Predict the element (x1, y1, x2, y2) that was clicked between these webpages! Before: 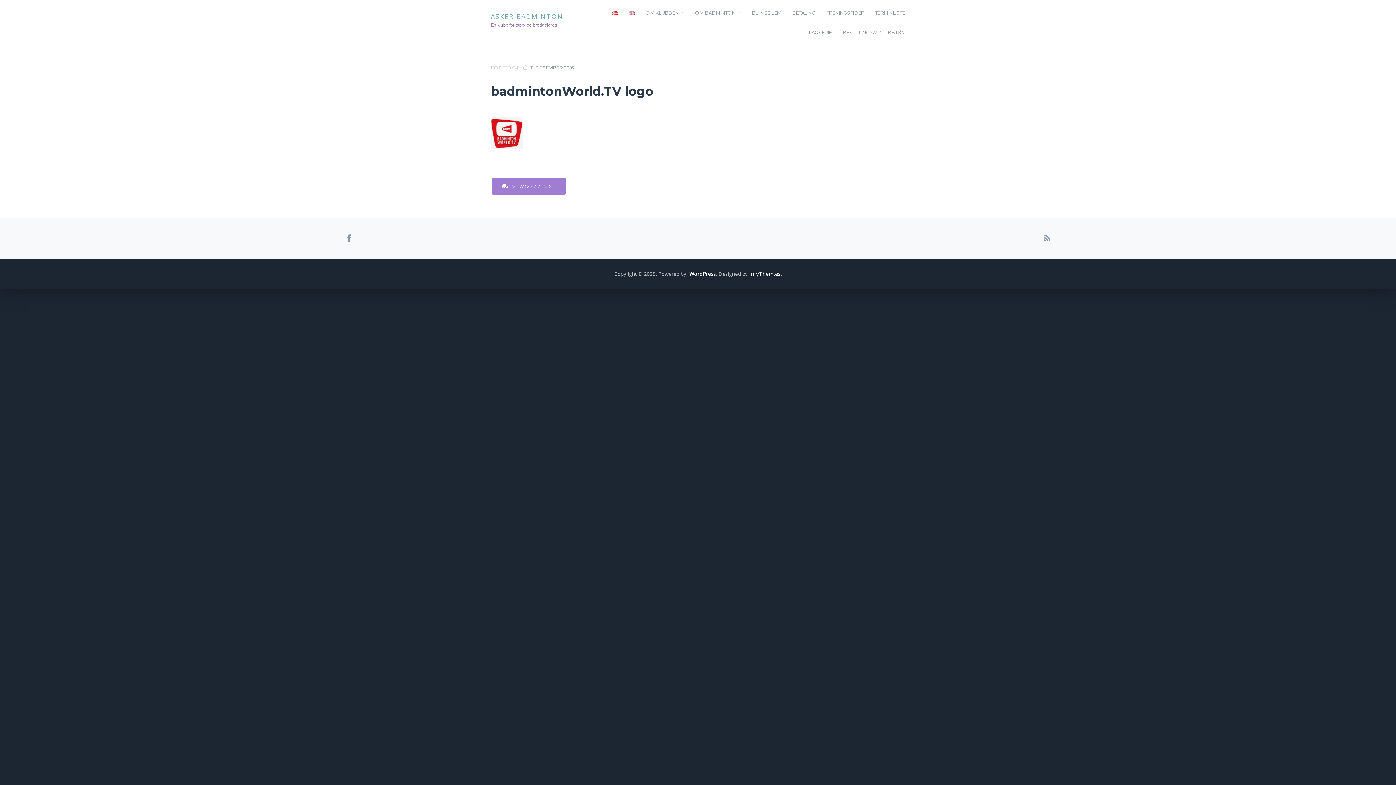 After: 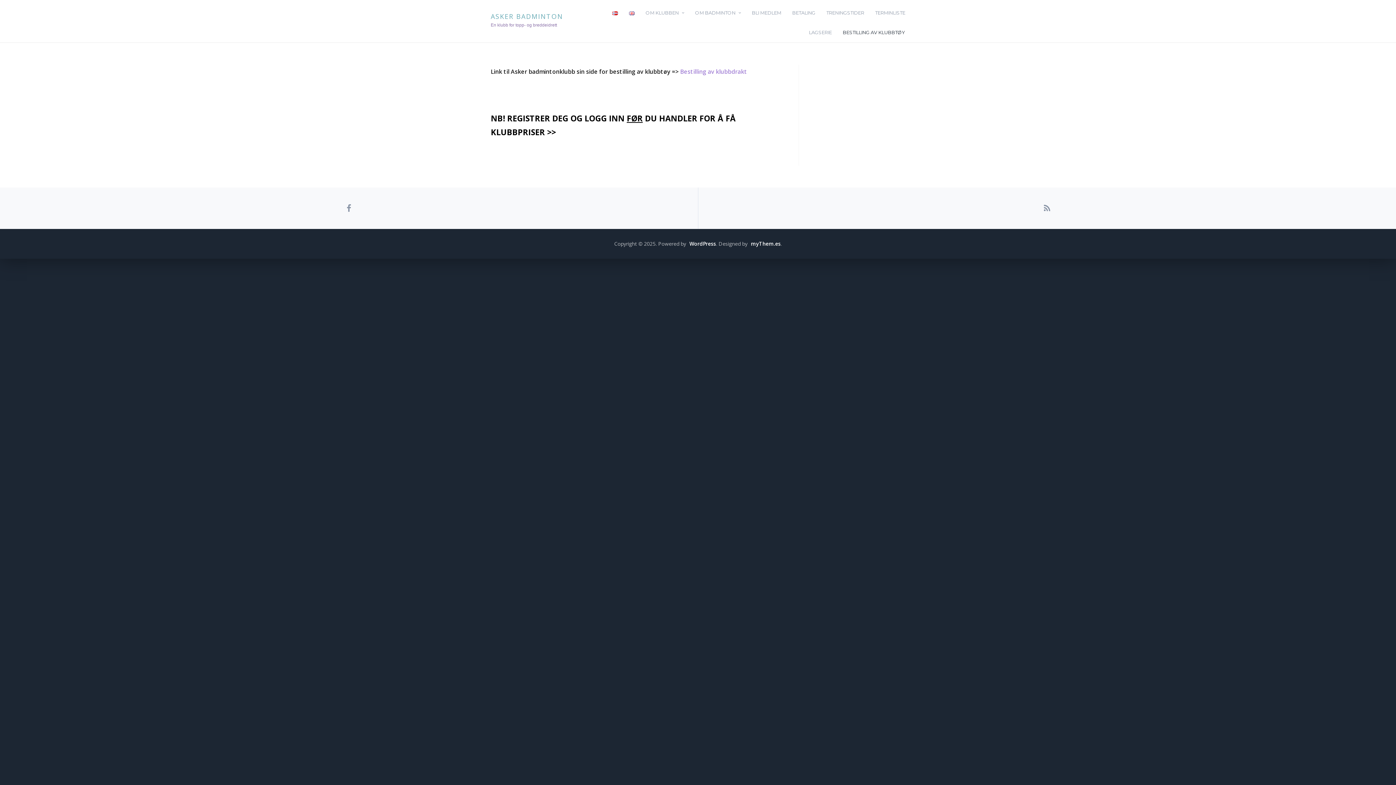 Action: bbox: (842, 28, 905, 36) label: BESTILLING AV KLUBBTØY